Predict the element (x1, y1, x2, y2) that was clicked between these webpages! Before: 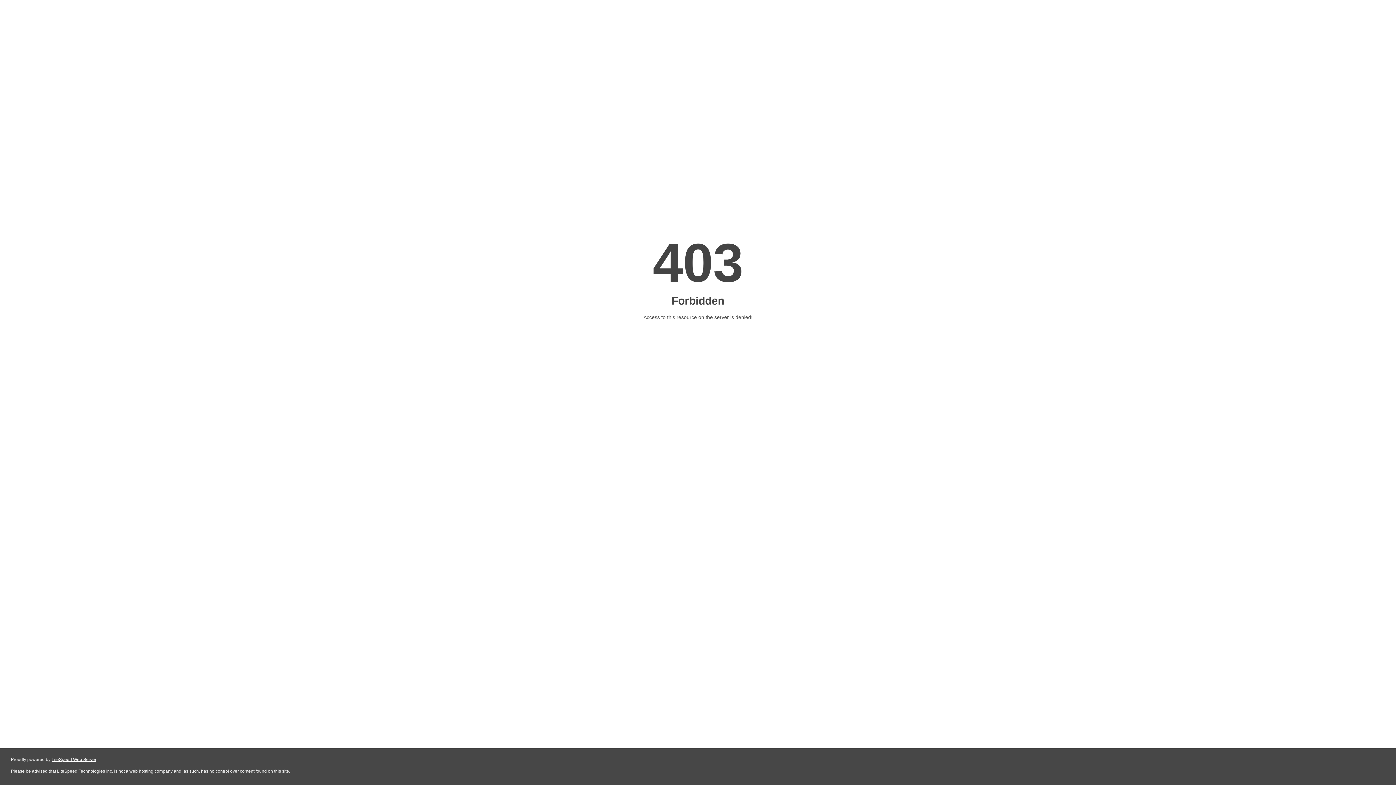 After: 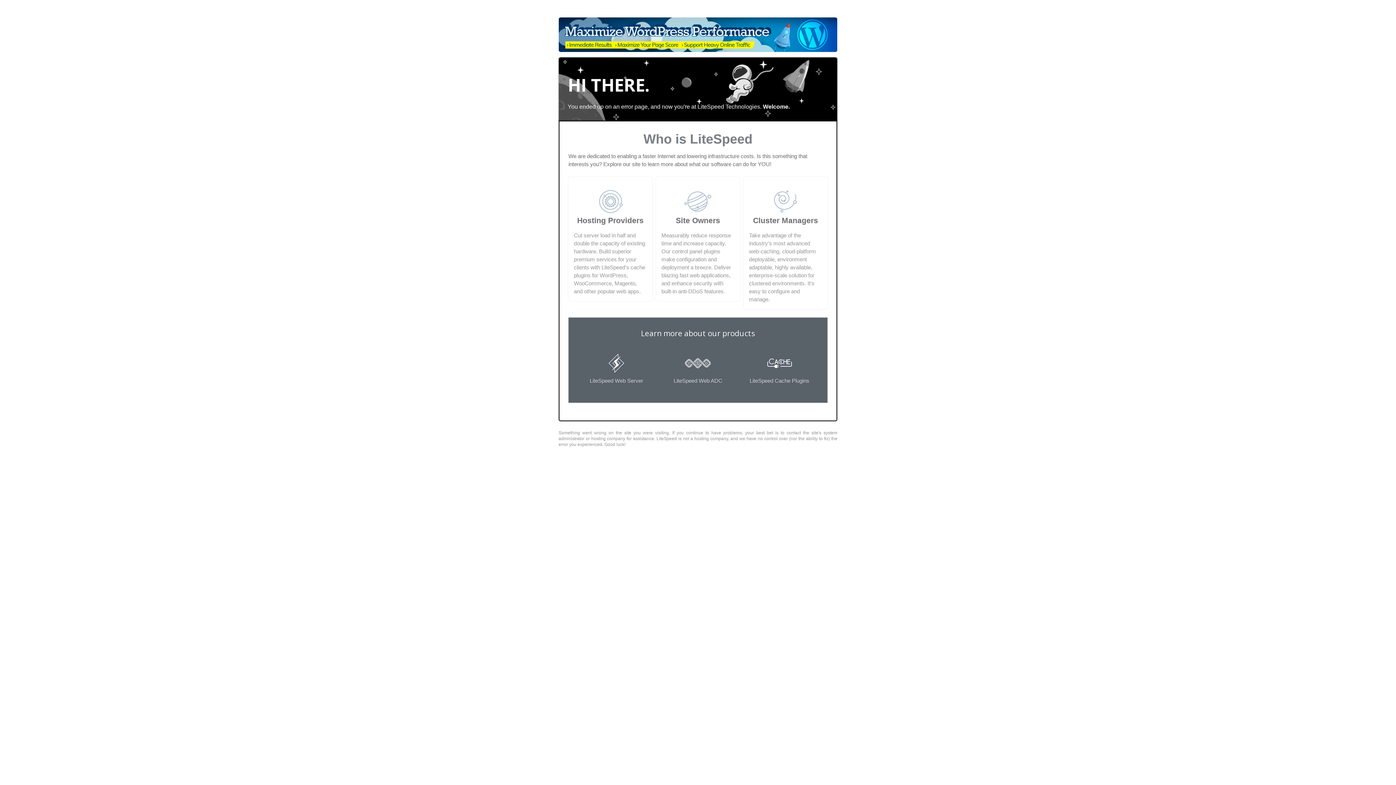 Action: label: LiteSpeed Web Server bbox: (51, 757, 96, 762)